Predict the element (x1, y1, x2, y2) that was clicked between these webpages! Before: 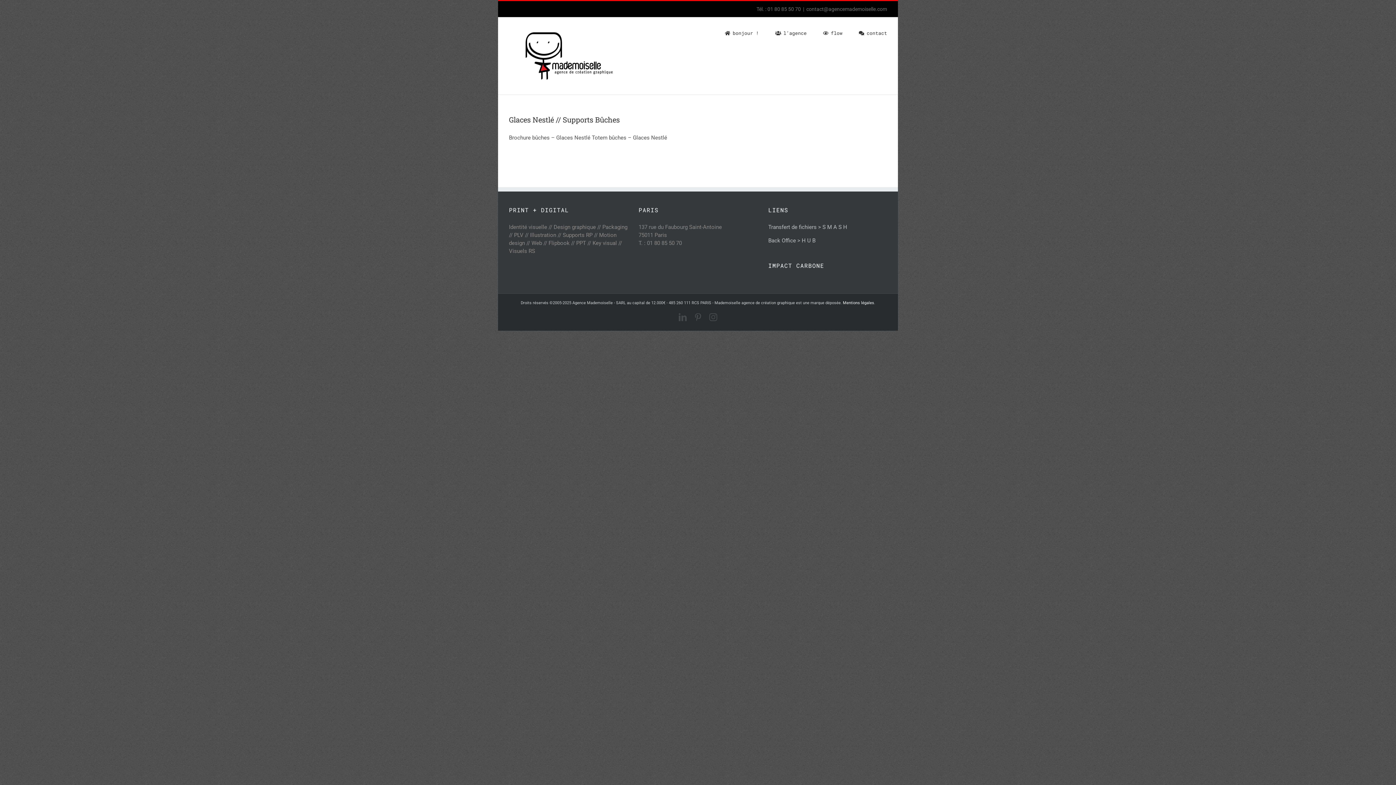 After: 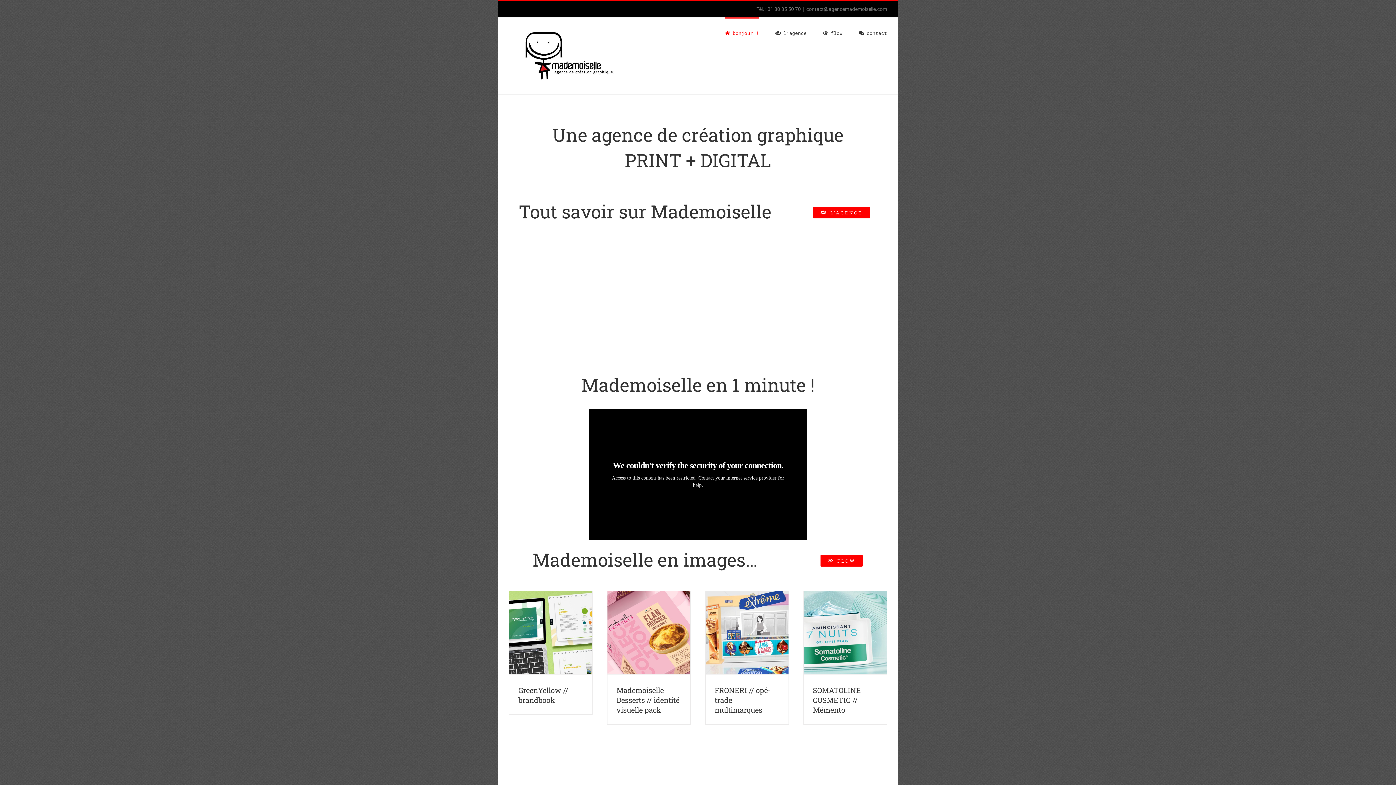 Action: bbox: (509, 28, 629, 83)